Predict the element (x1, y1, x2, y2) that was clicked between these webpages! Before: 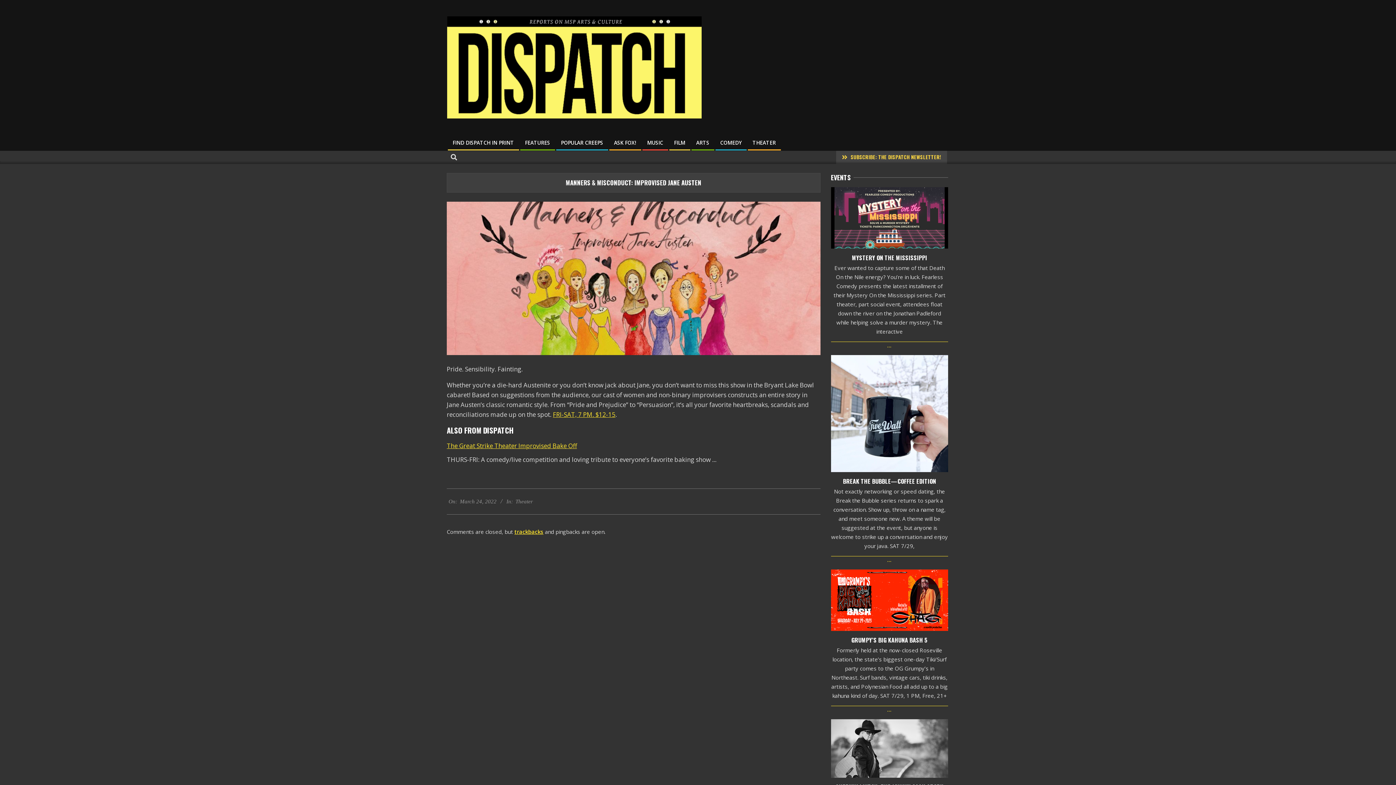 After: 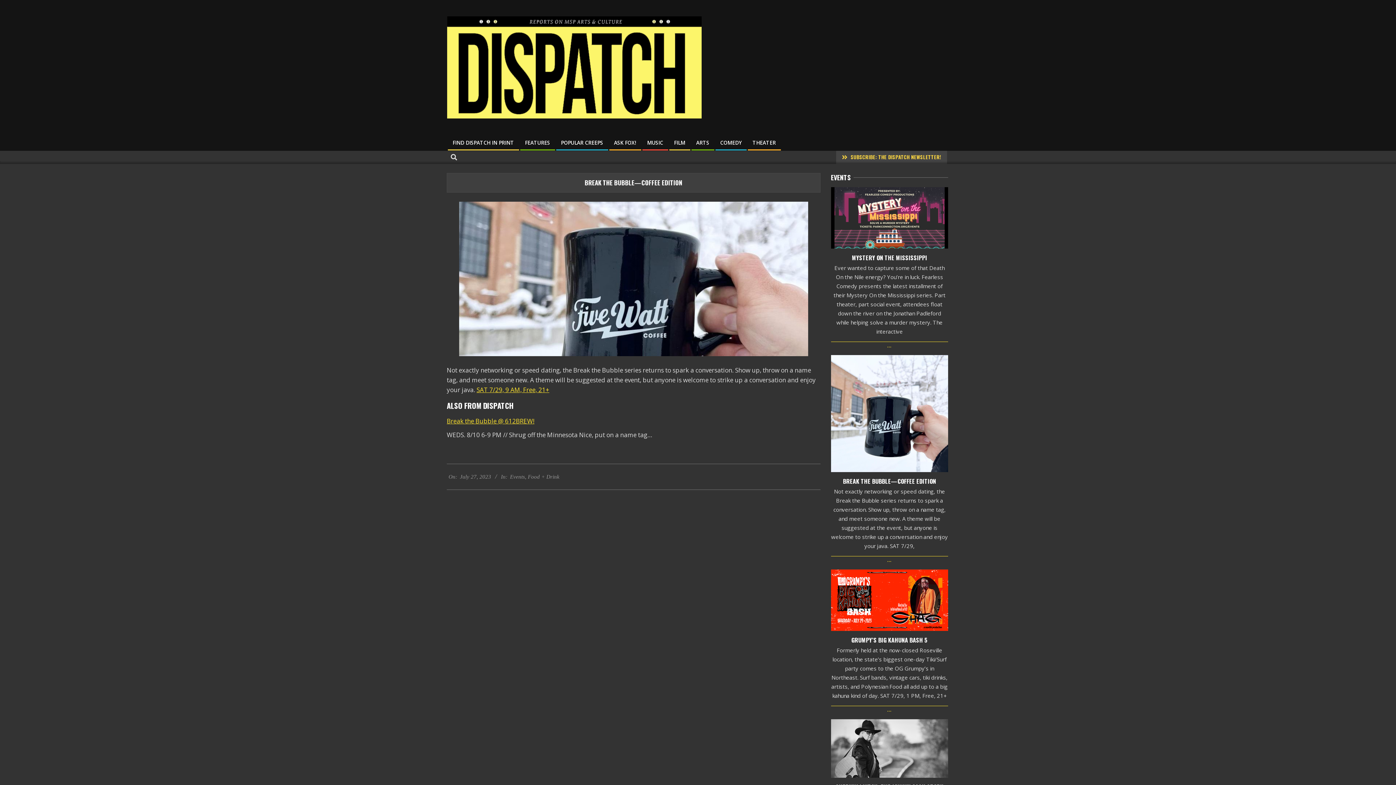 Action: bbox: (831, 355, 948, 472)